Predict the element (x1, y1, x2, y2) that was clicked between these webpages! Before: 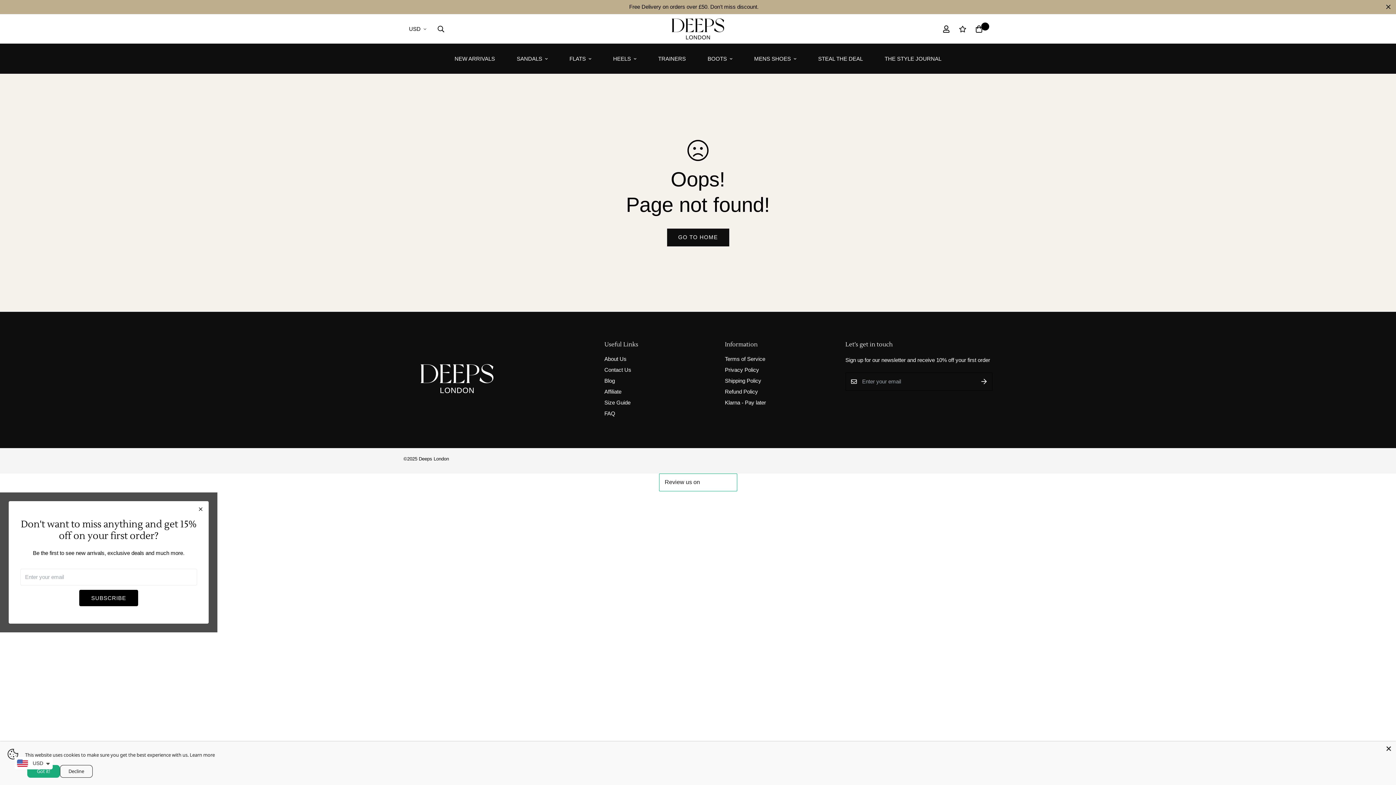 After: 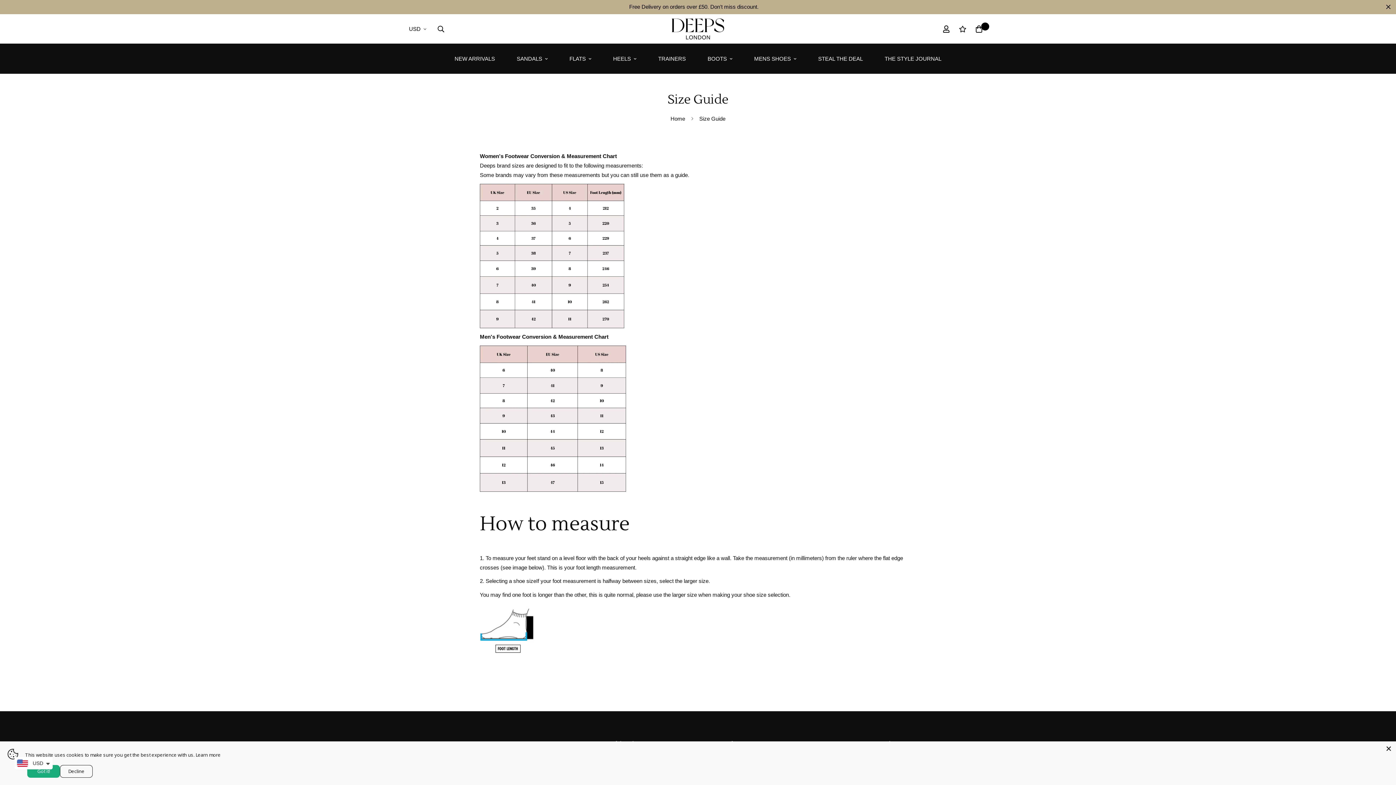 Action: label: Size Guide bbox: (604, 398, 630, 407)